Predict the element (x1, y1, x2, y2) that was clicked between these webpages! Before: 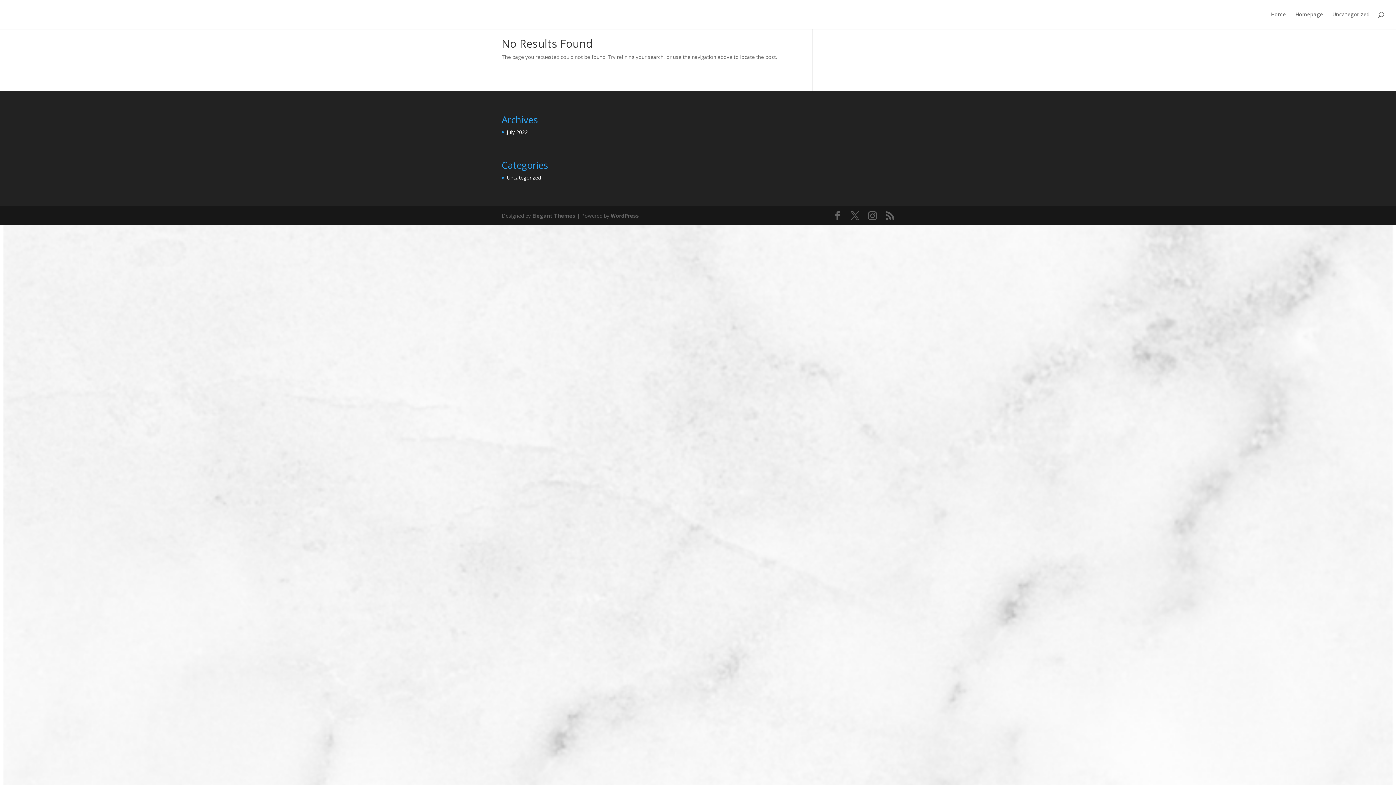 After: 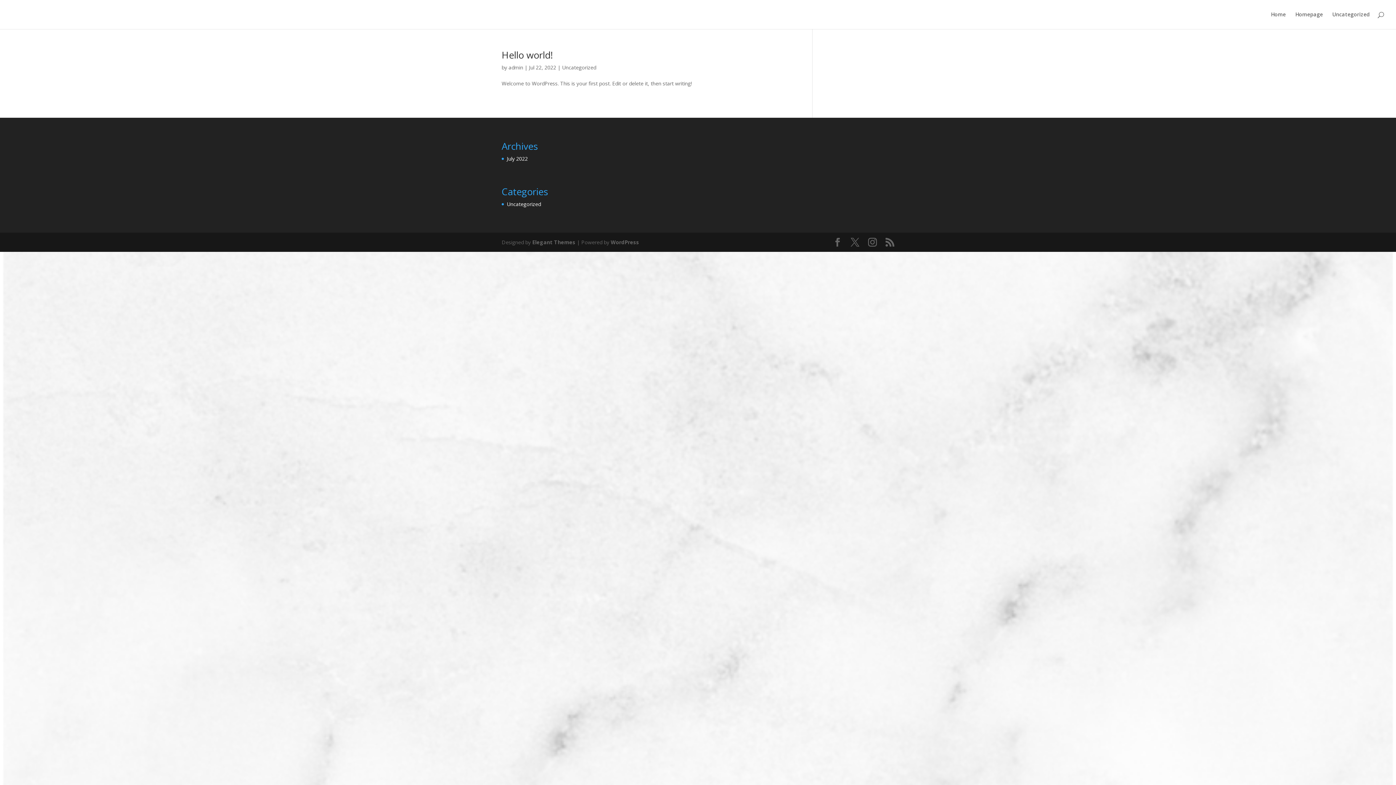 Action: label: Uncategorized bbox: (506, 174, 541, 181)